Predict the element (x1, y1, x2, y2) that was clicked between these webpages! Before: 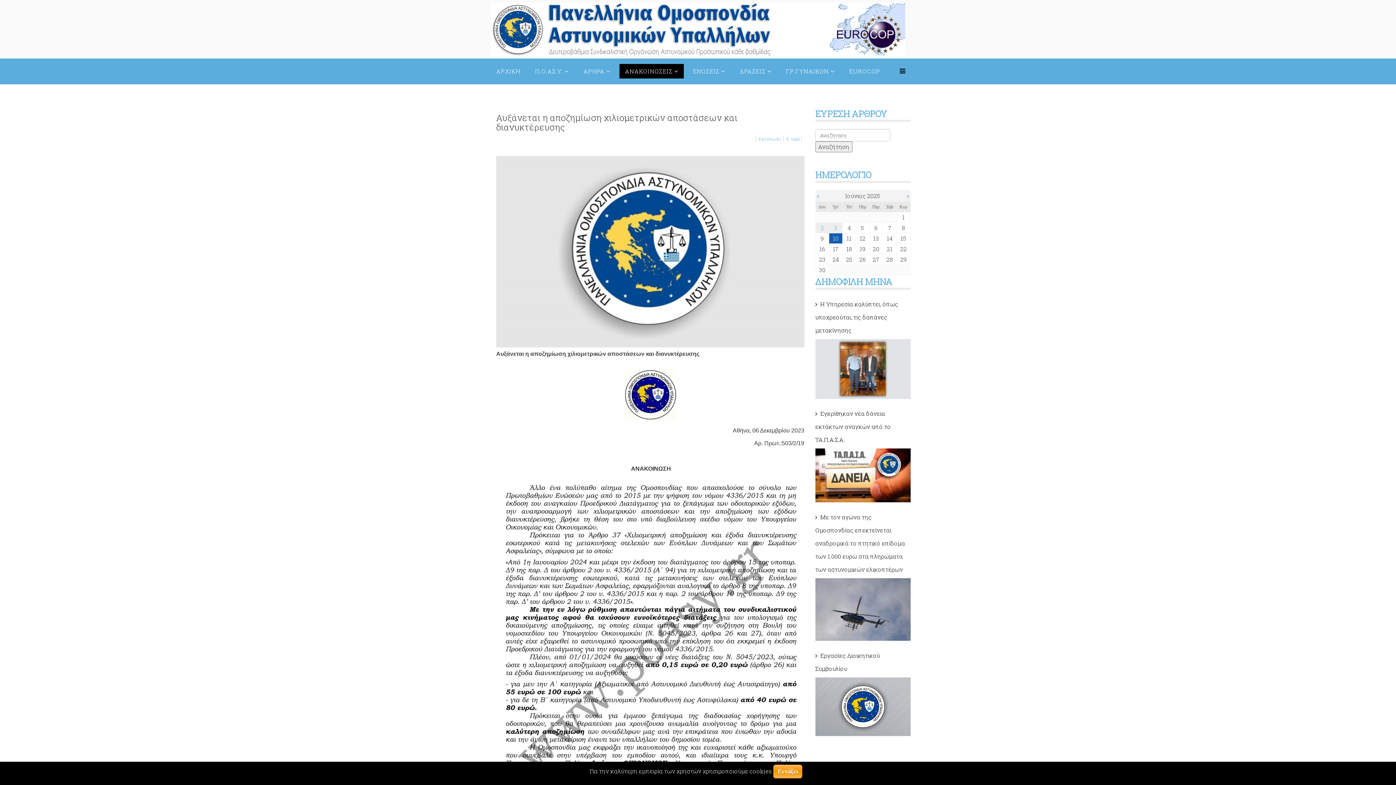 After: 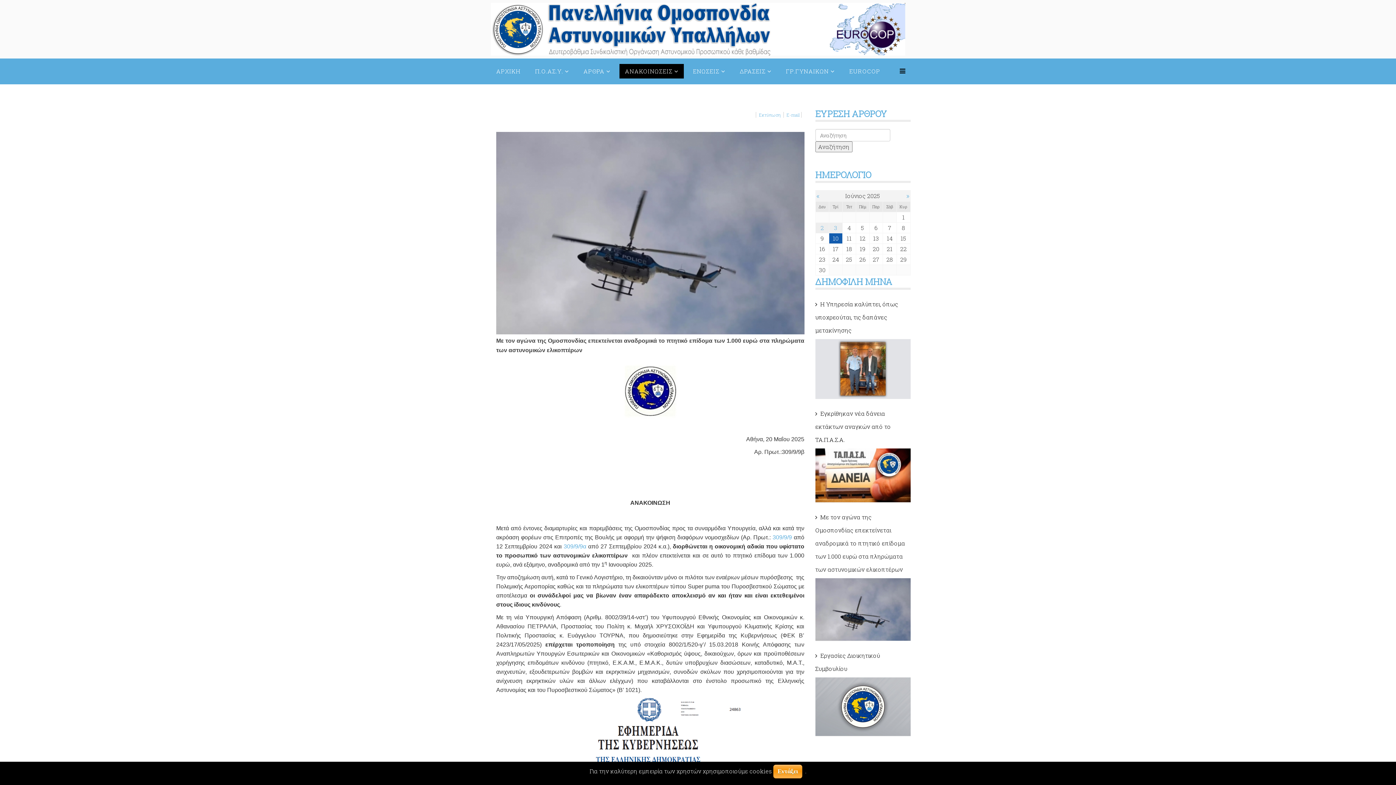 Action: bbox: (815, 510, 910, 576) label: Με τον αγώνα της Ομοσπονδίας επεκτείνεται αναδρομικά το πτητικό επίδομα των 1.000 ευρώ στα πληρώματα των αστυνομικών ελικοπτέρων